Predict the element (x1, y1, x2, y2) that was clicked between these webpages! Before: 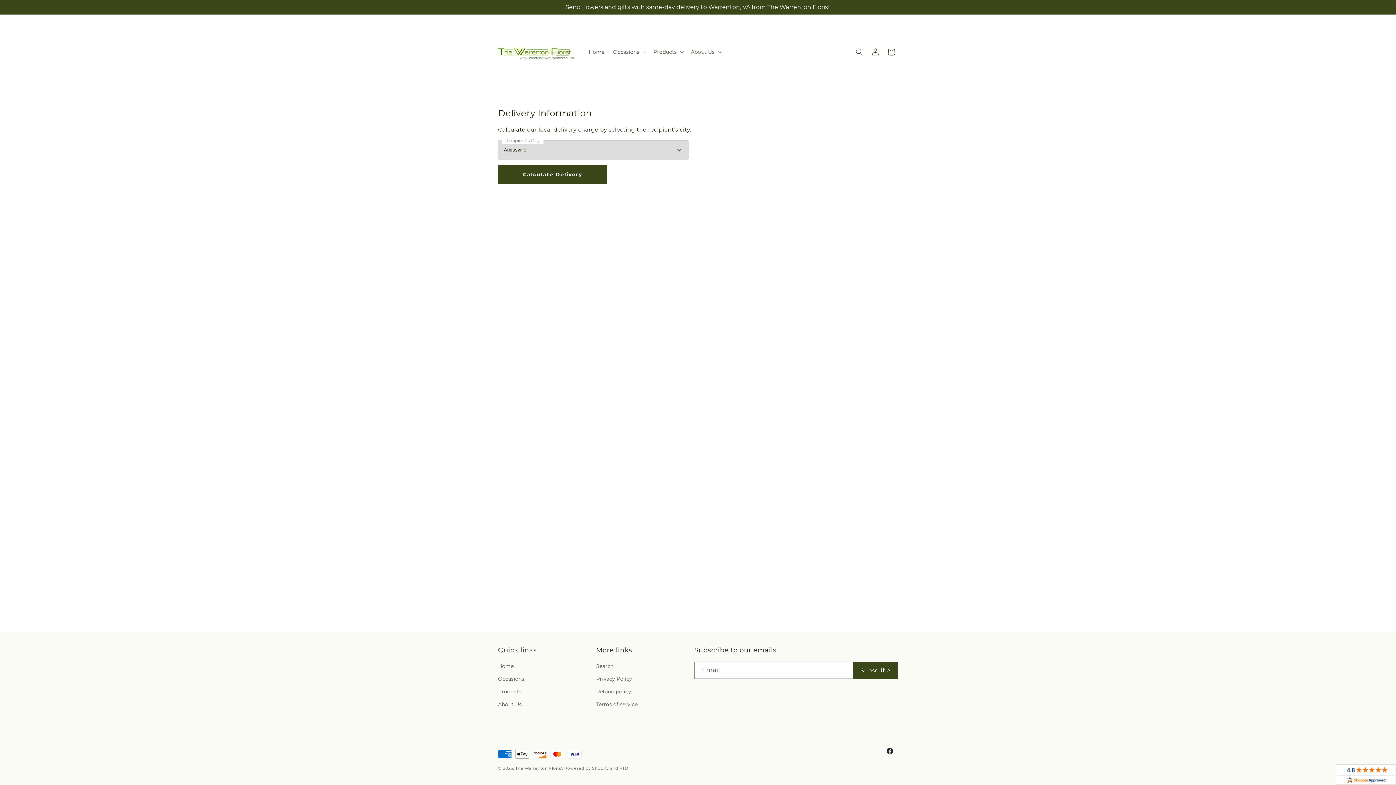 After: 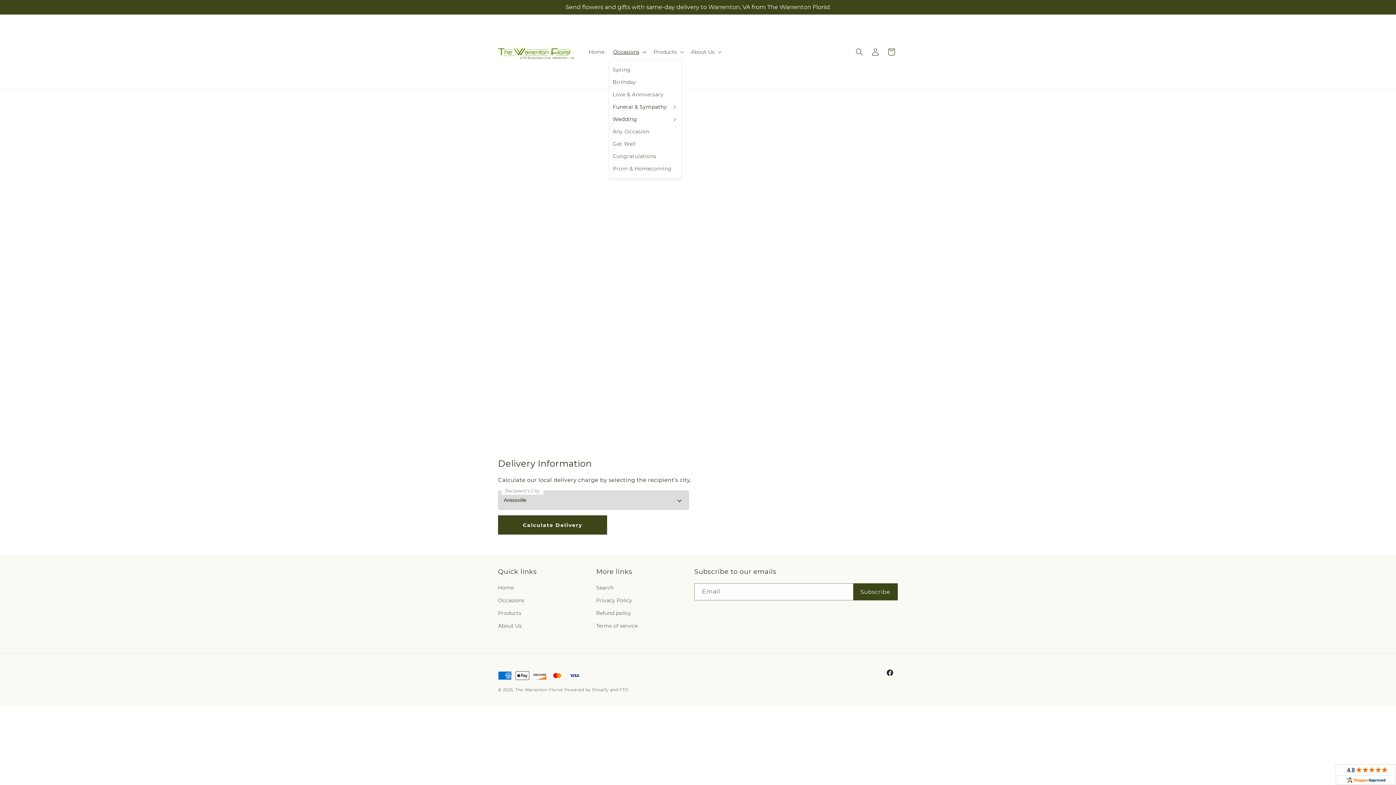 Action: bbox: (608, 44, 649, 59) label: Occasions